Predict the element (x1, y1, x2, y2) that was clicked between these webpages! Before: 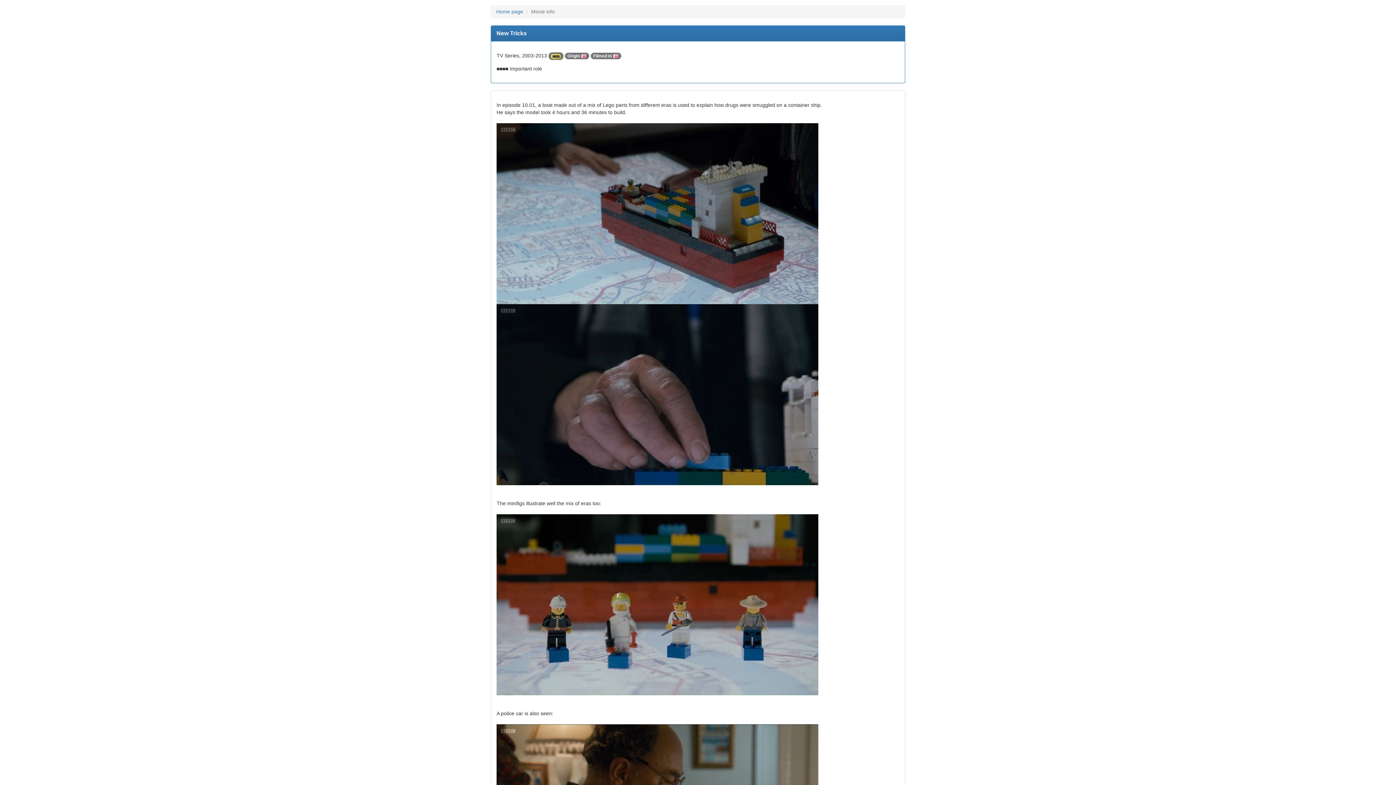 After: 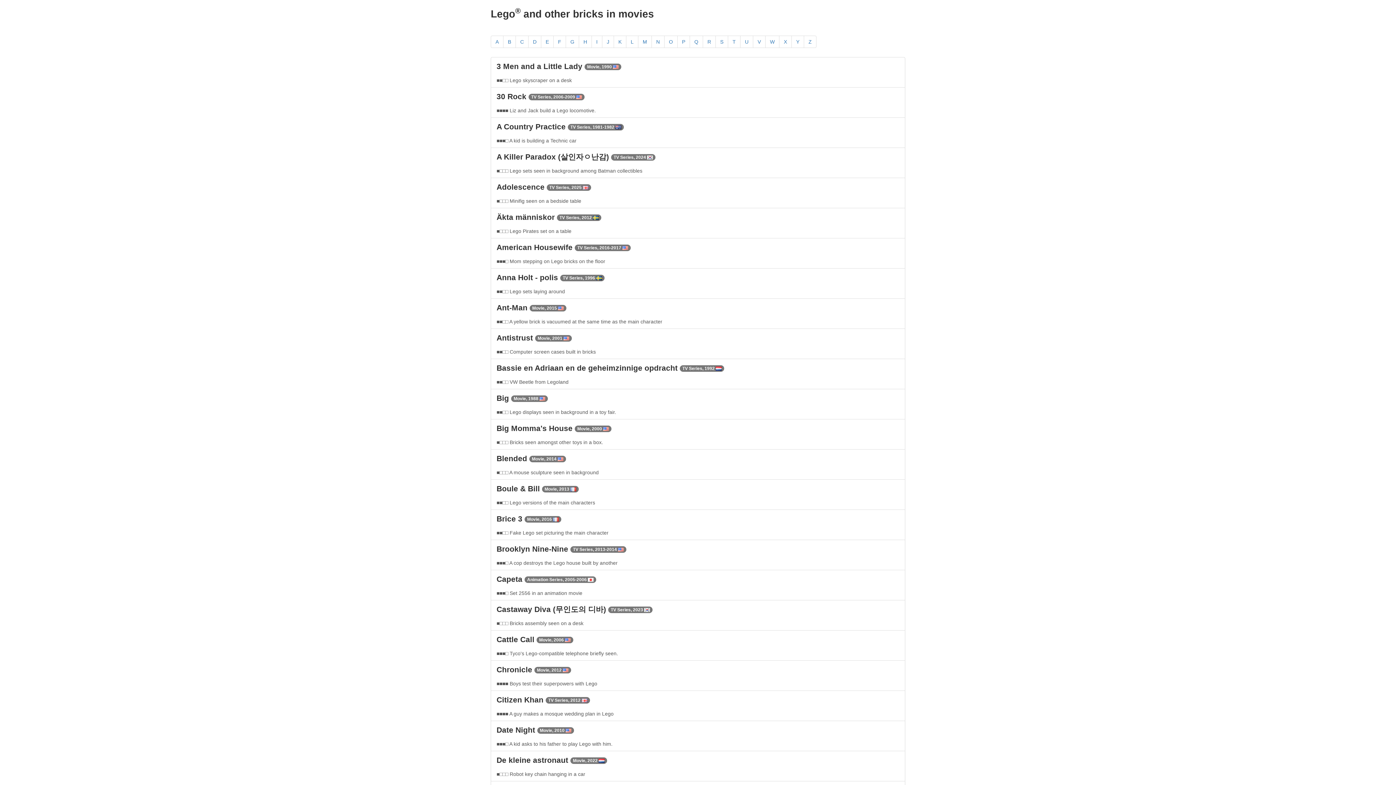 Action: bbox: (496, 8, 523, 14) label: Home page